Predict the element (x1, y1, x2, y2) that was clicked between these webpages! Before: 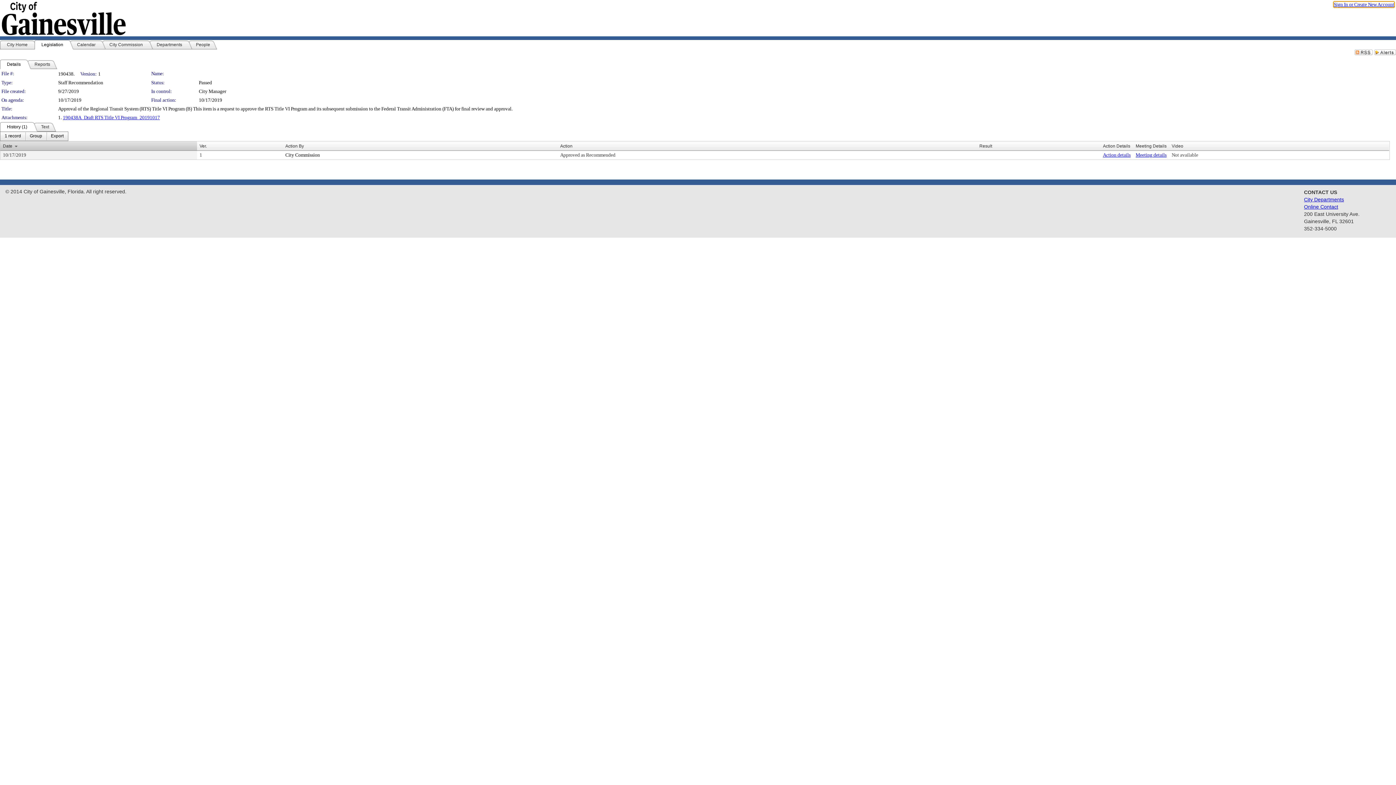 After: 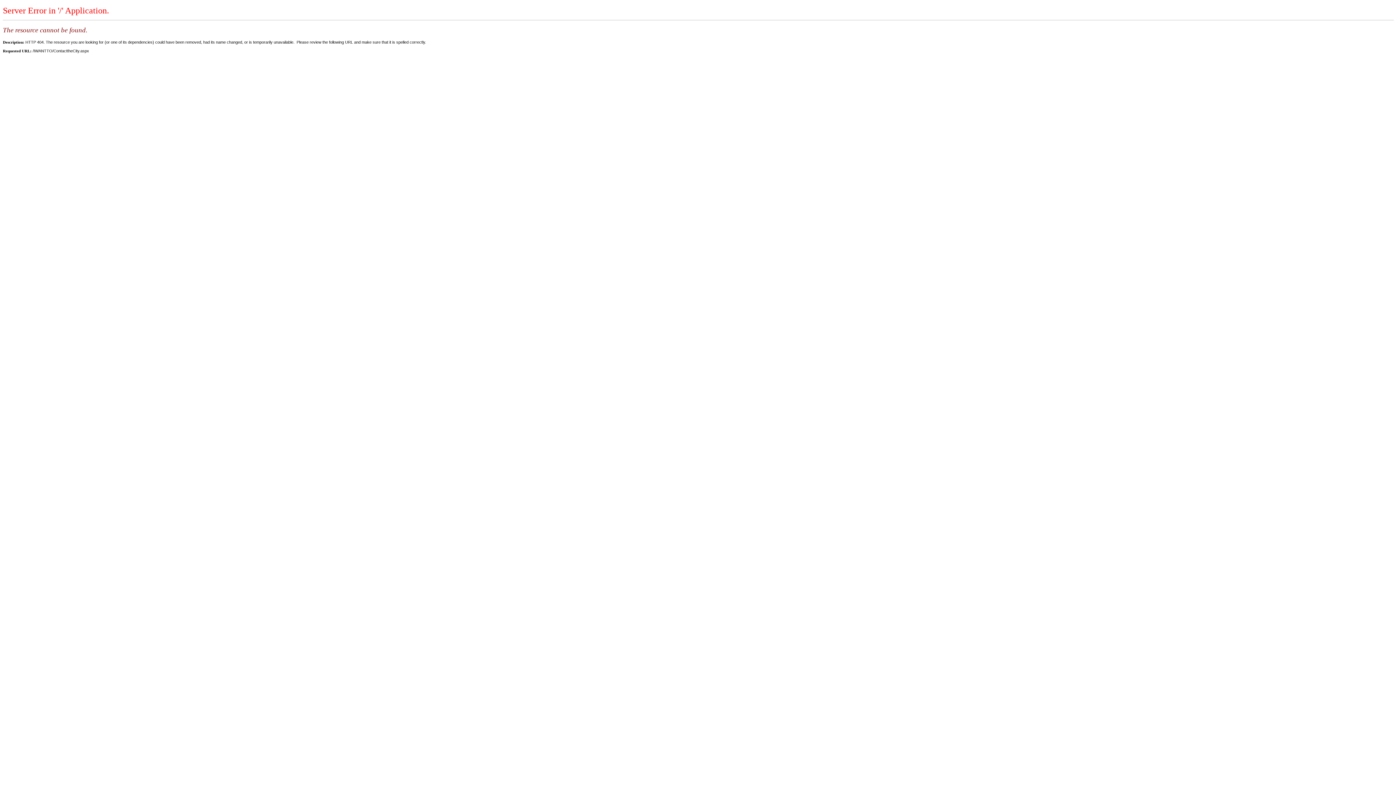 Action: bbox: (1304, 204, 1338, 209) label: Online Contact